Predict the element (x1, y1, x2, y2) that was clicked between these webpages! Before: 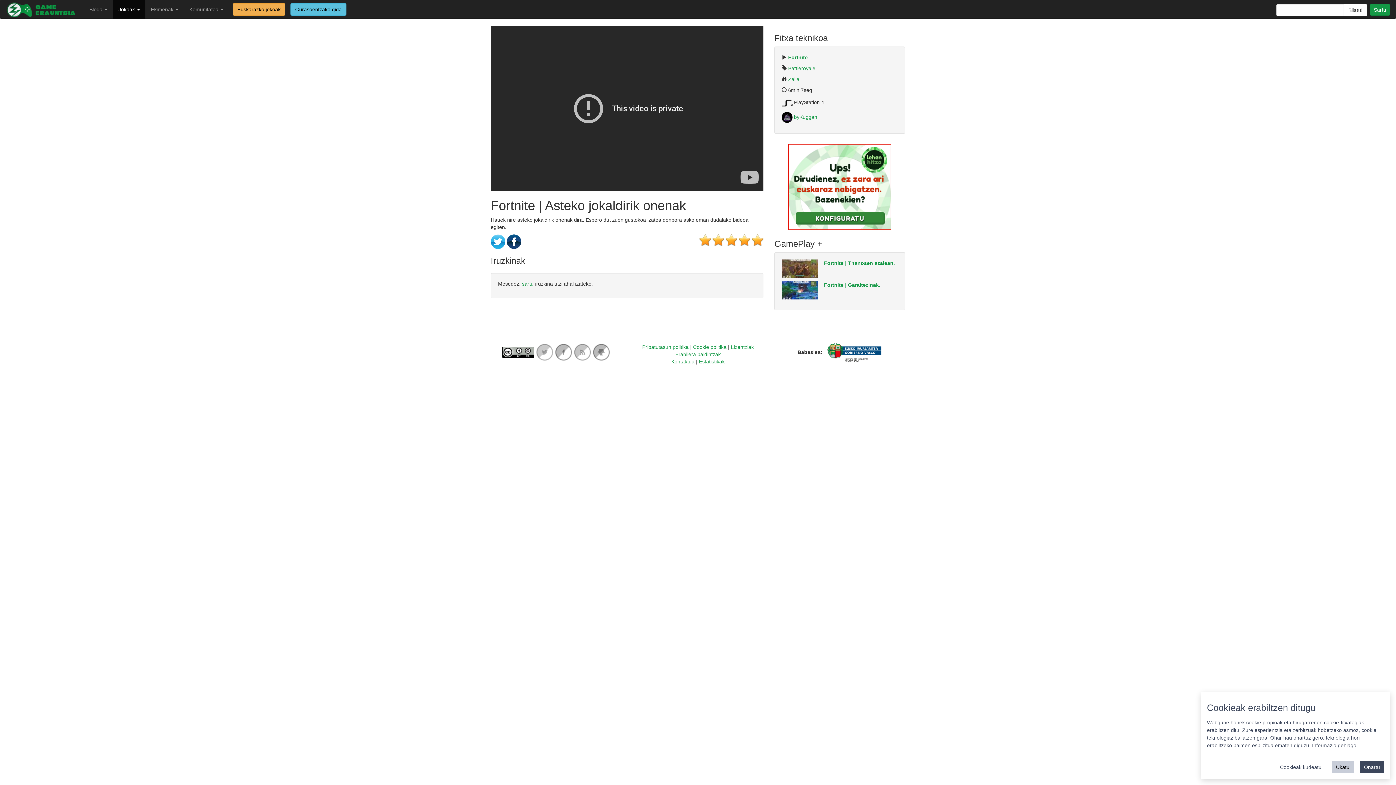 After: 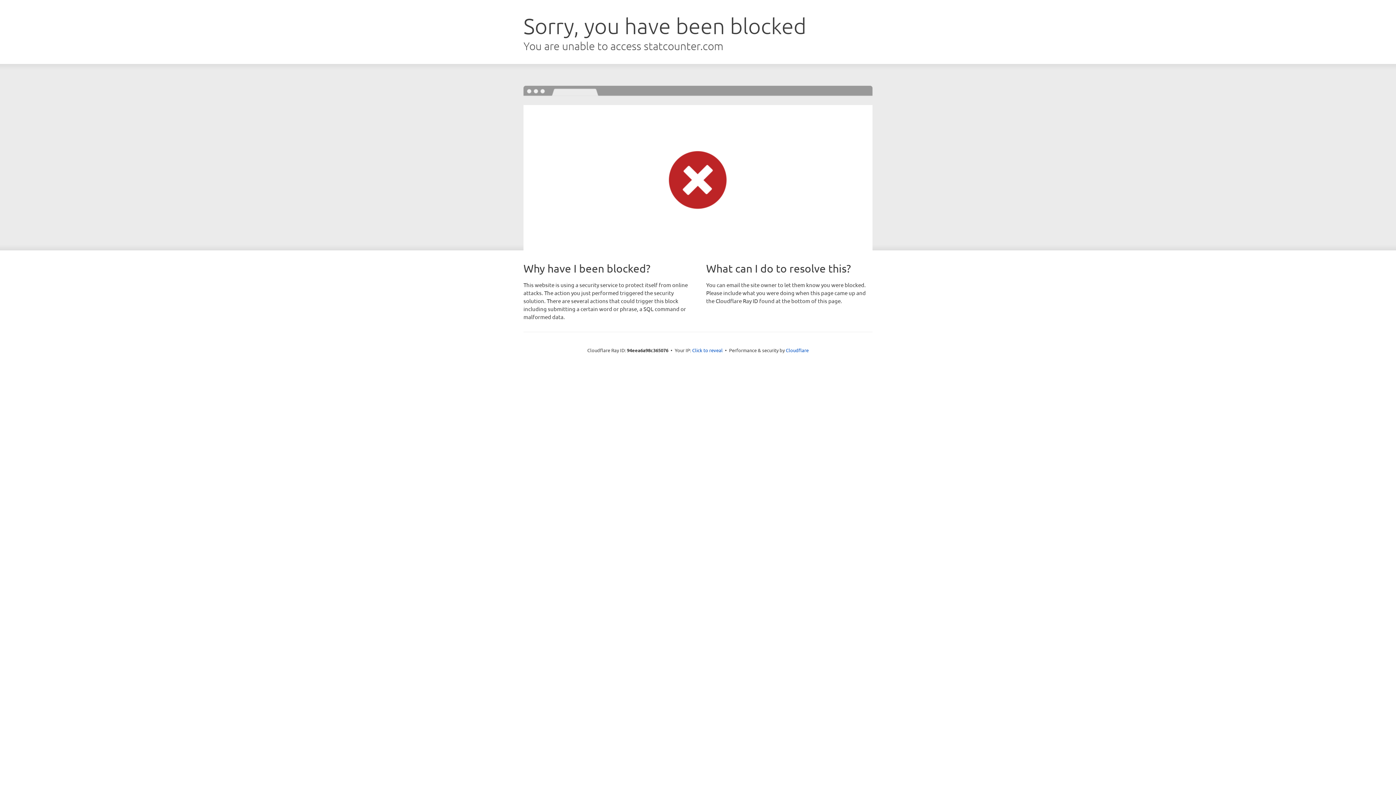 Action: label: Estatistikak bbox: (699, 358, 724, 364)